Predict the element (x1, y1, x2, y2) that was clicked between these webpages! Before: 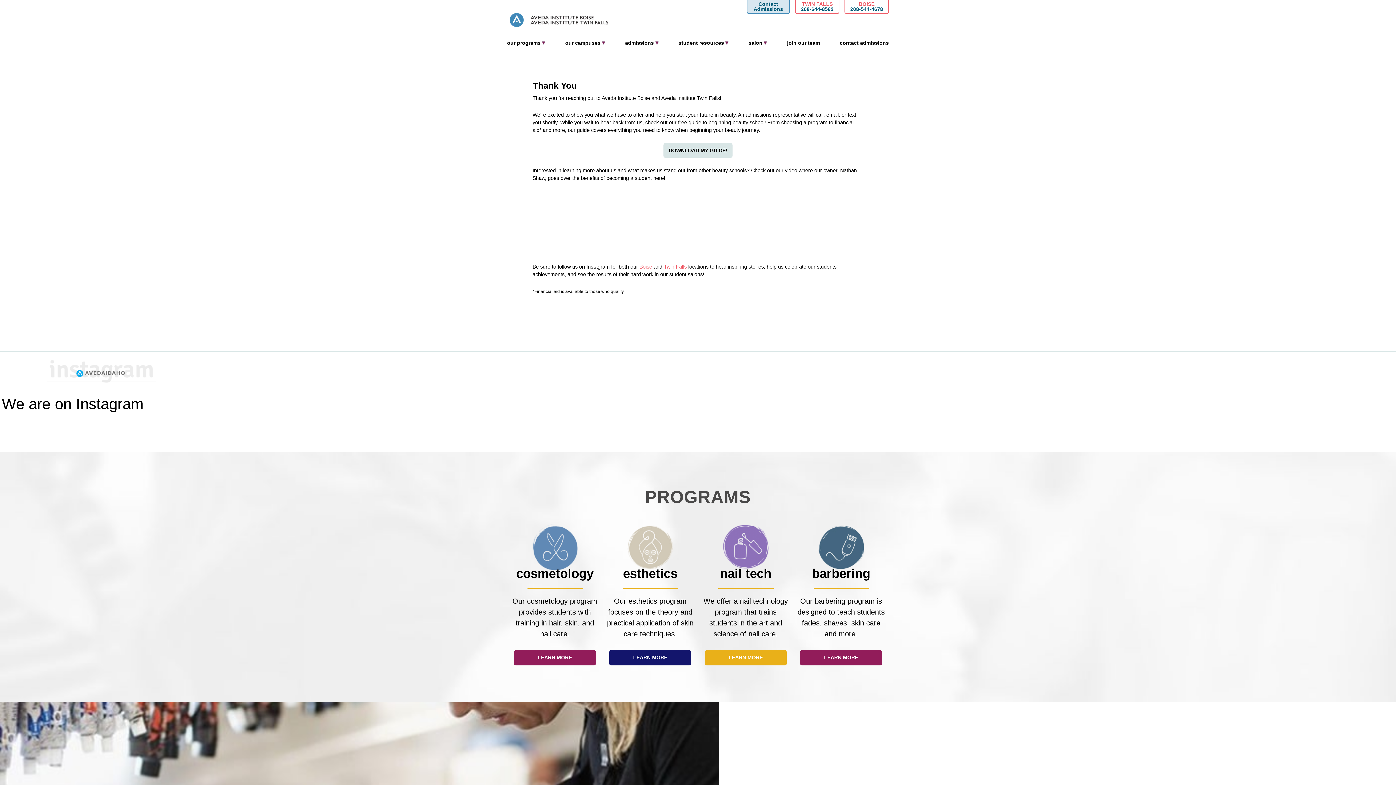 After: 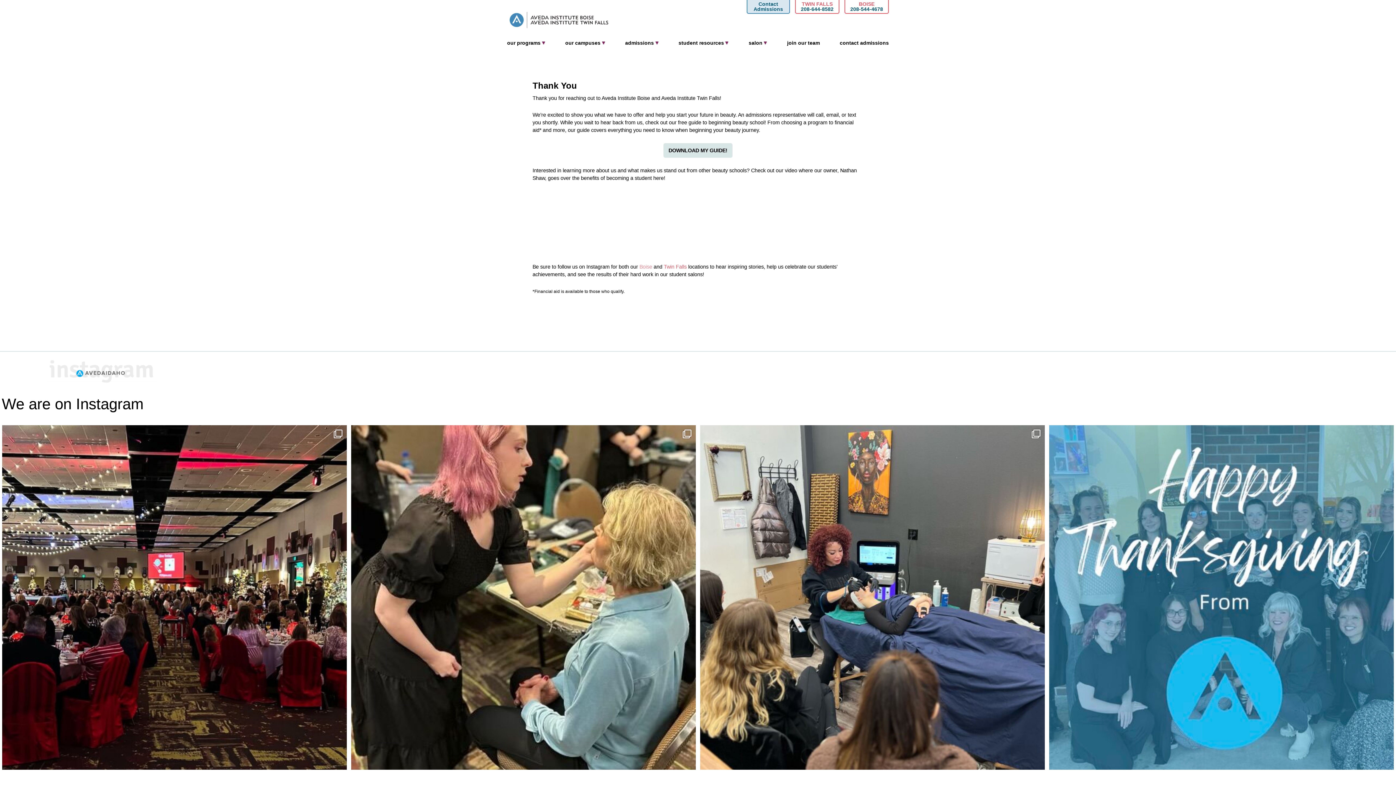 Action: bbox: (639, 263, 652, 269) label: Boise